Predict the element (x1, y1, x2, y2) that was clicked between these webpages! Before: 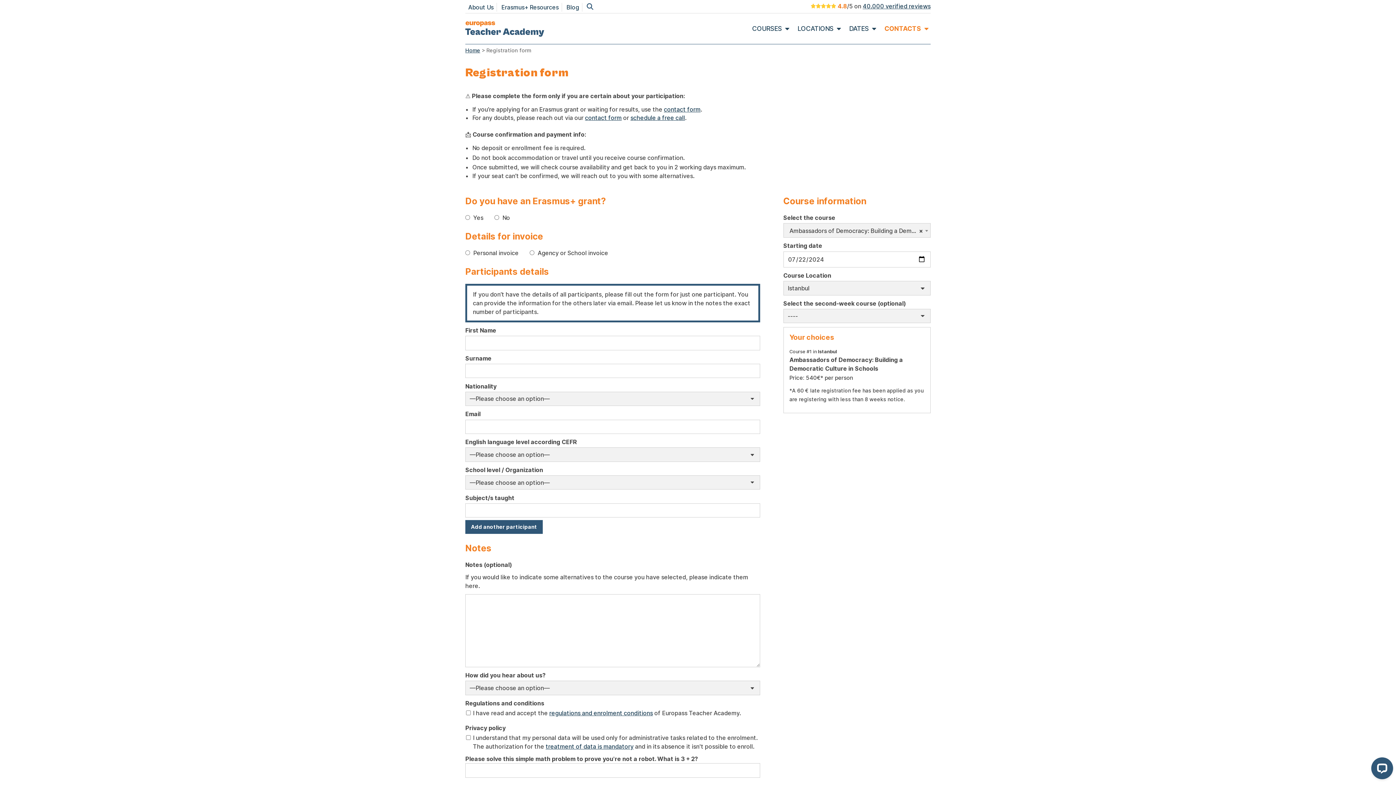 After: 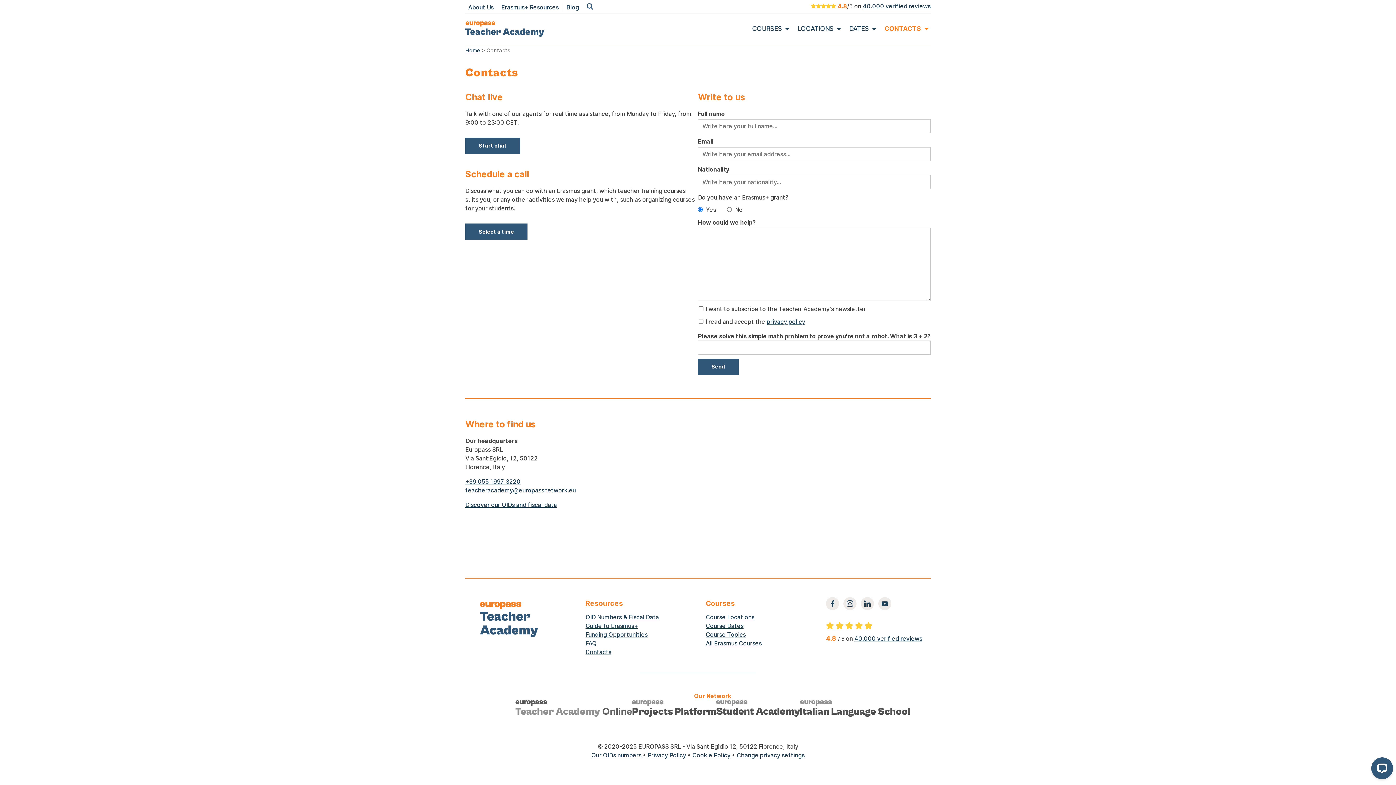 Action: bbox: (884, 23, 921, 33) label: CONTACTS